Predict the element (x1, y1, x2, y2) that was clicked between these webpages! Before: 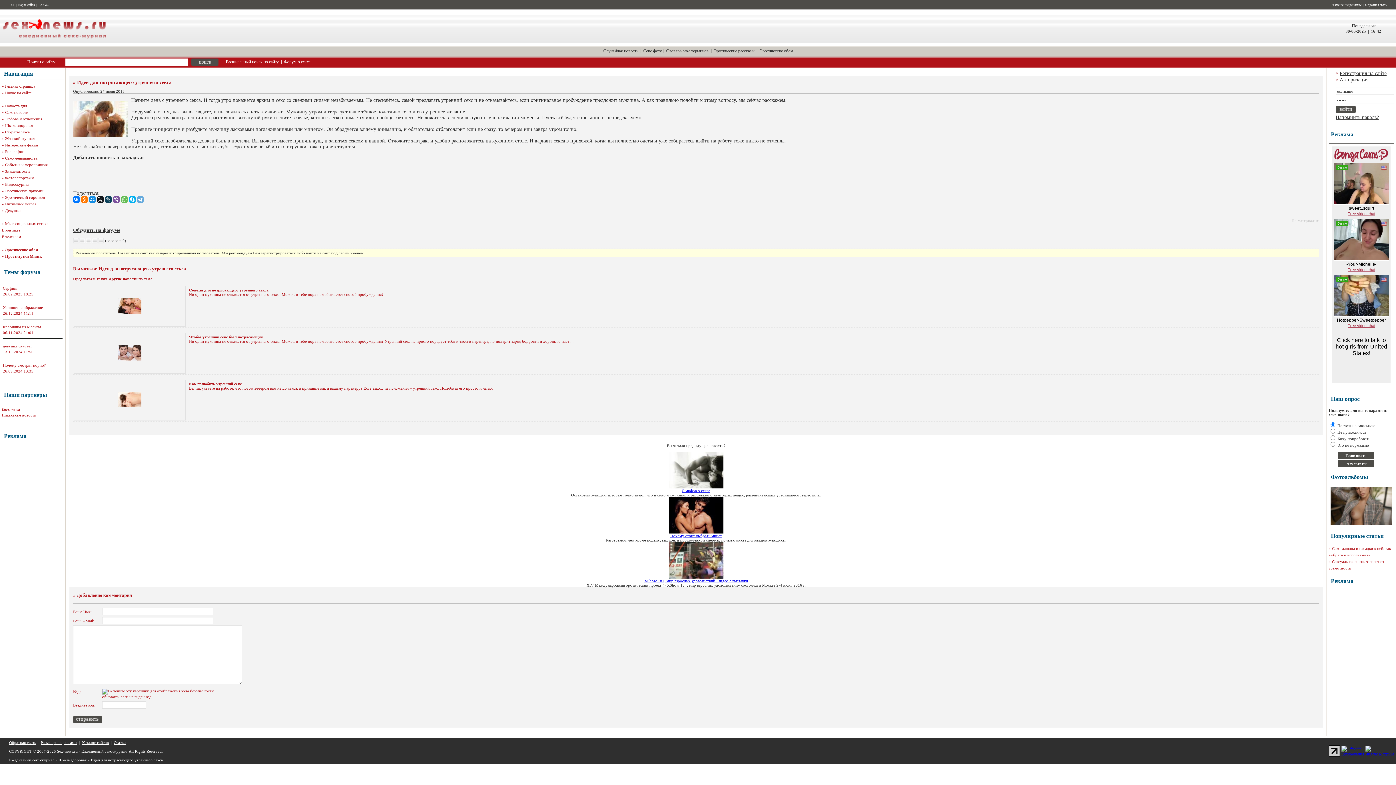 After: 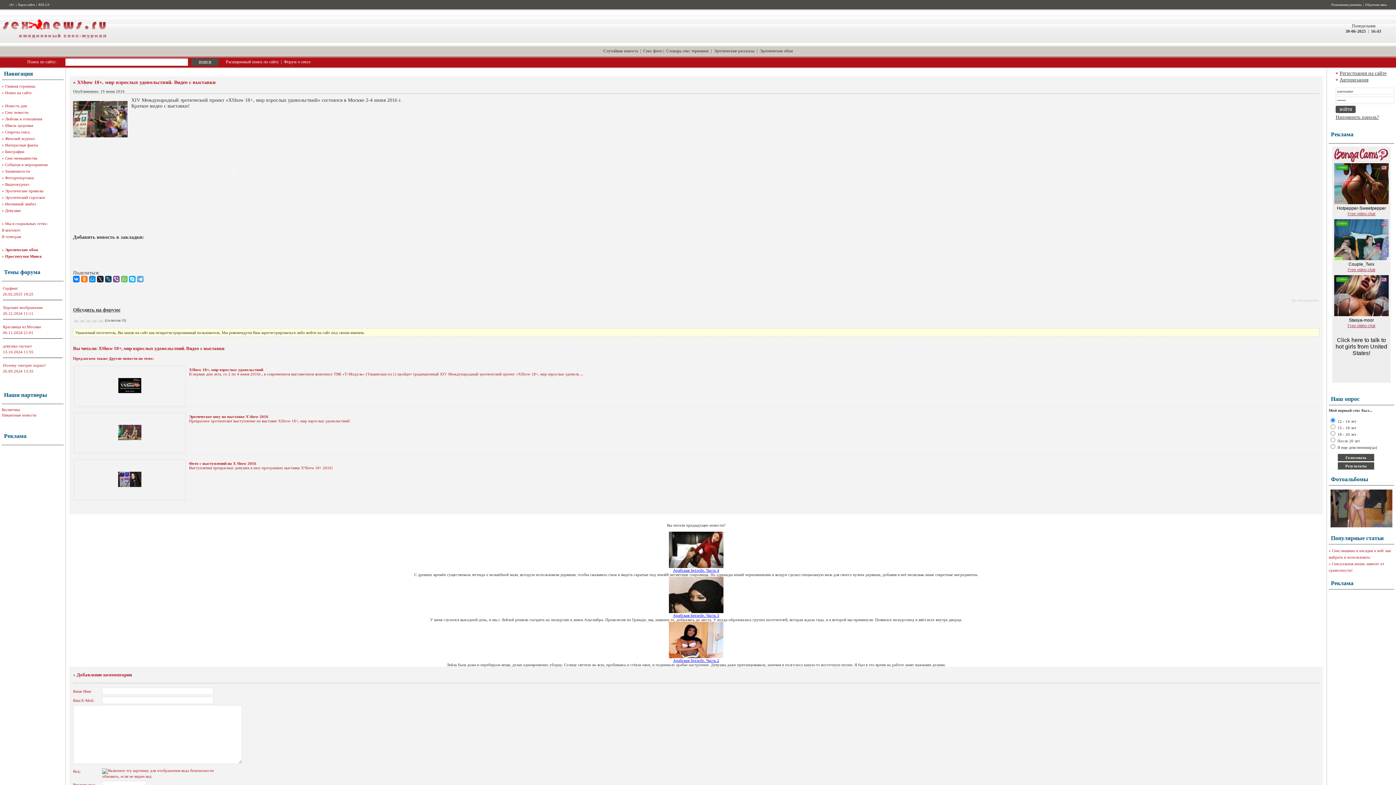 Action: bbox: (669, 575, 723, 579)